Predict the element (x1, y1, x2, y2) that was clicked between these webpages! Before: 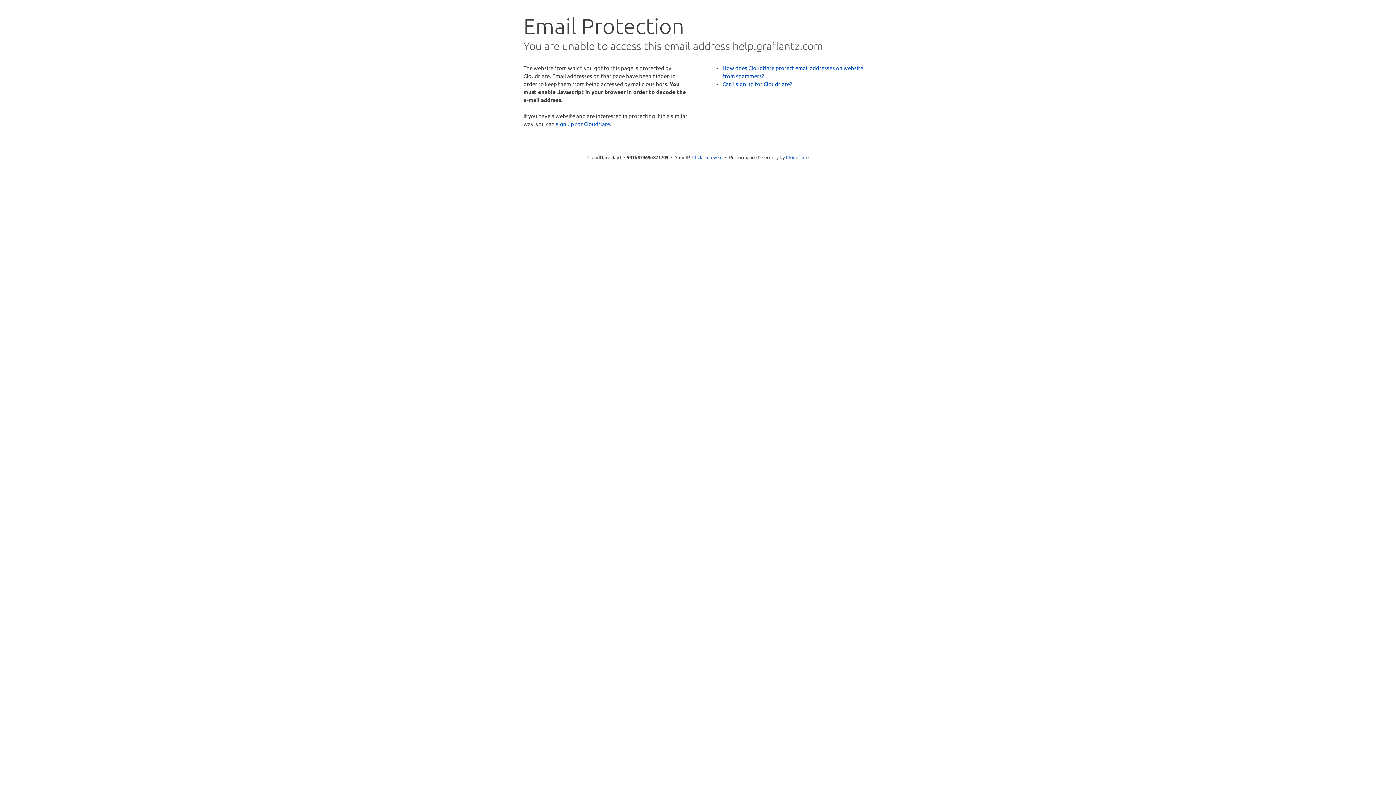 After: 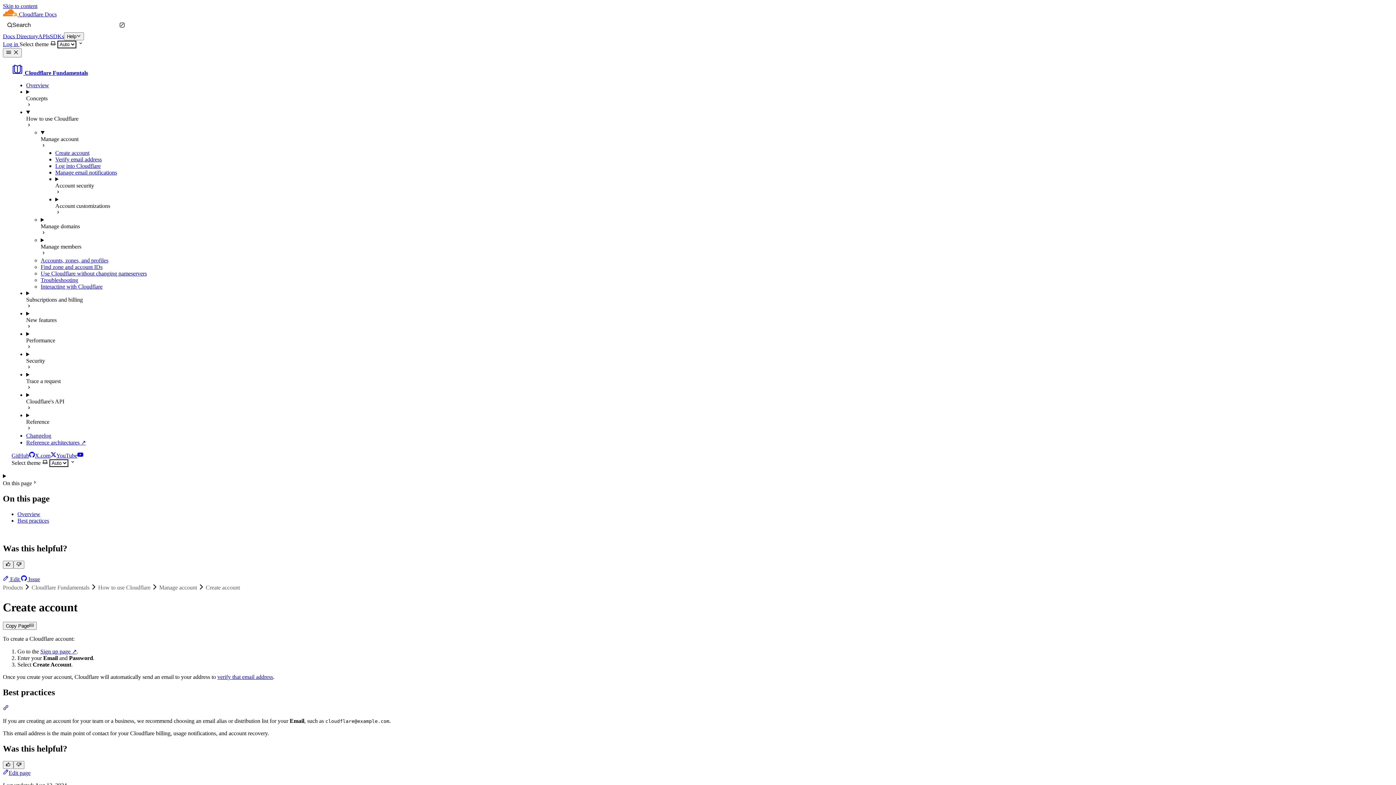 Action: bbox: (722, 80, 792, 87) label: Can I sign up for Cloudflare?